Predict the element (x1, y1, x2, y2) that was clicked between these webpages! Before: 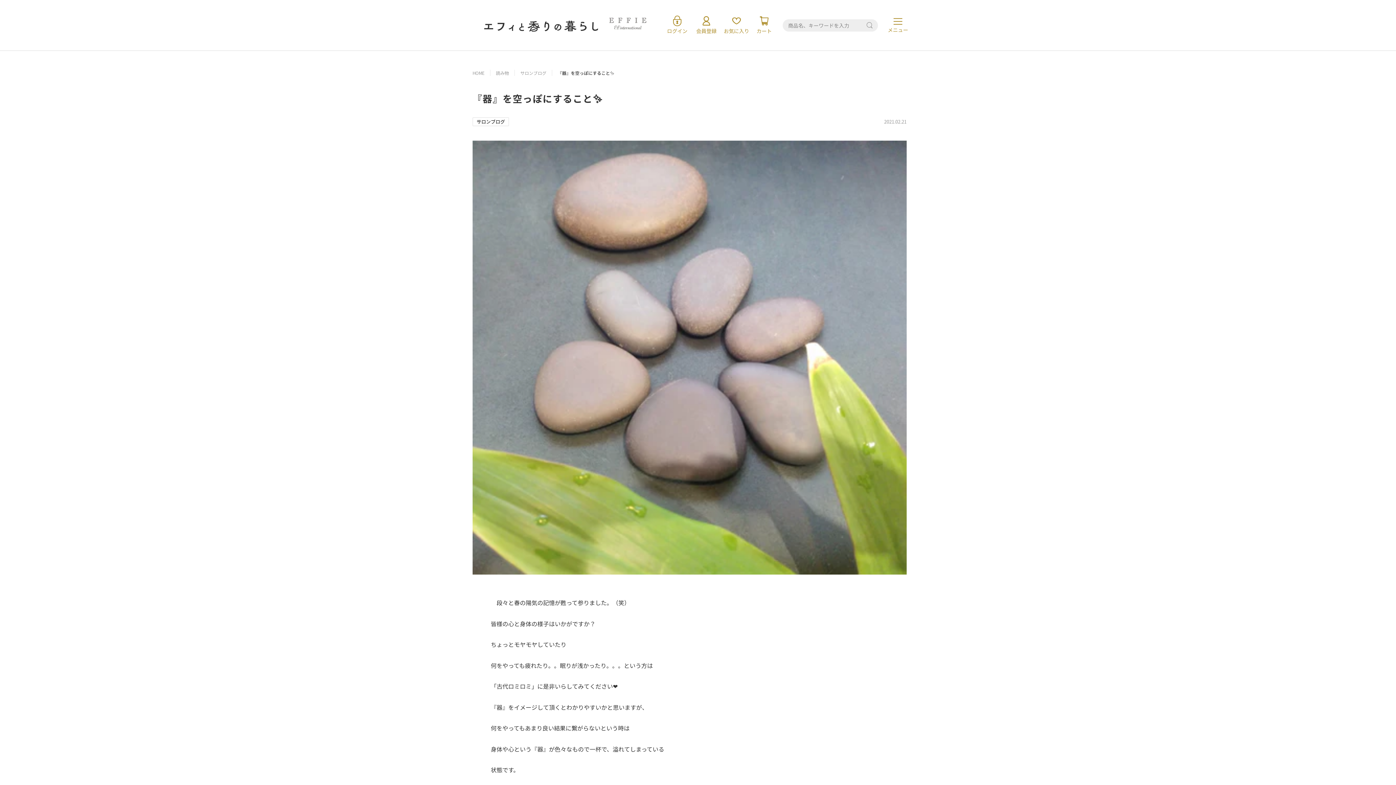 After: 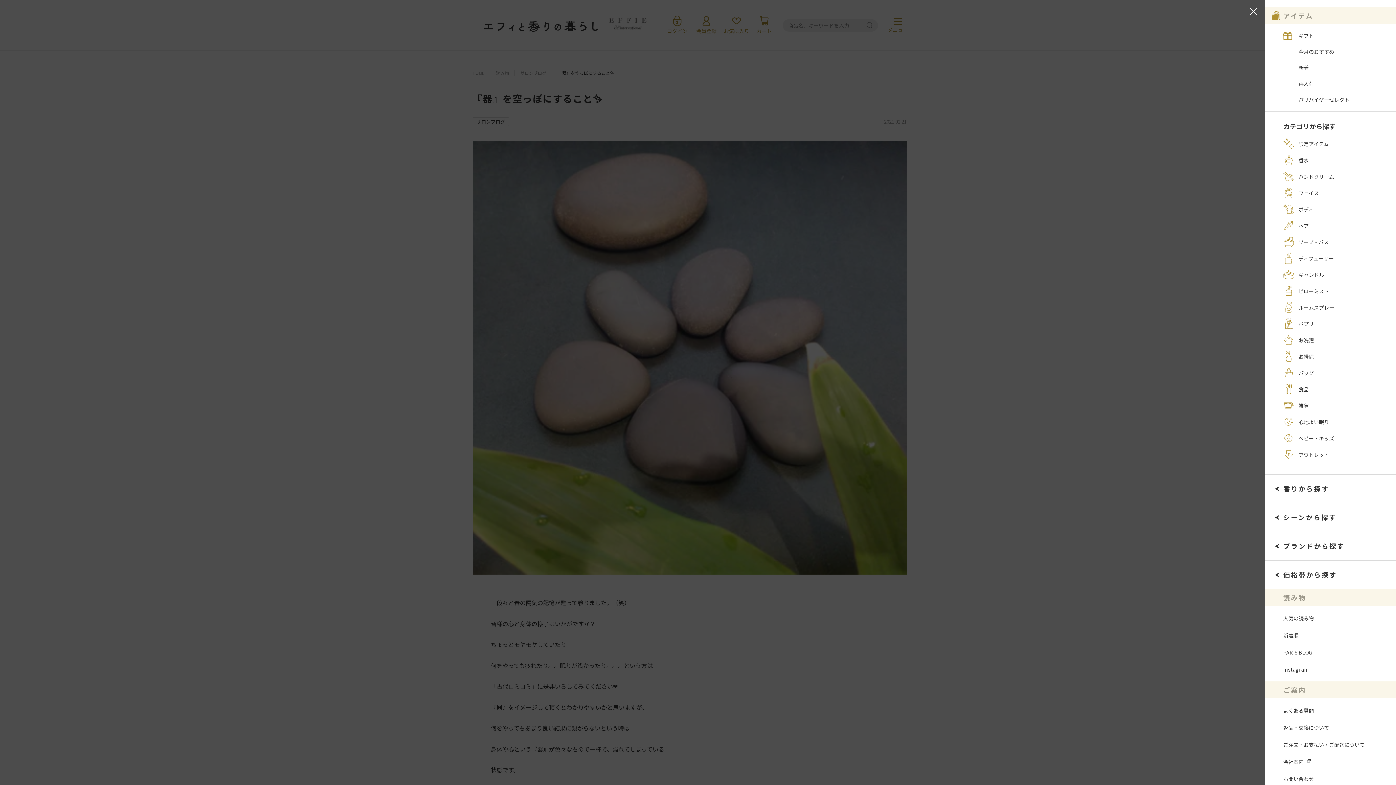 Action: bbox: (887, 17, 909, 33)